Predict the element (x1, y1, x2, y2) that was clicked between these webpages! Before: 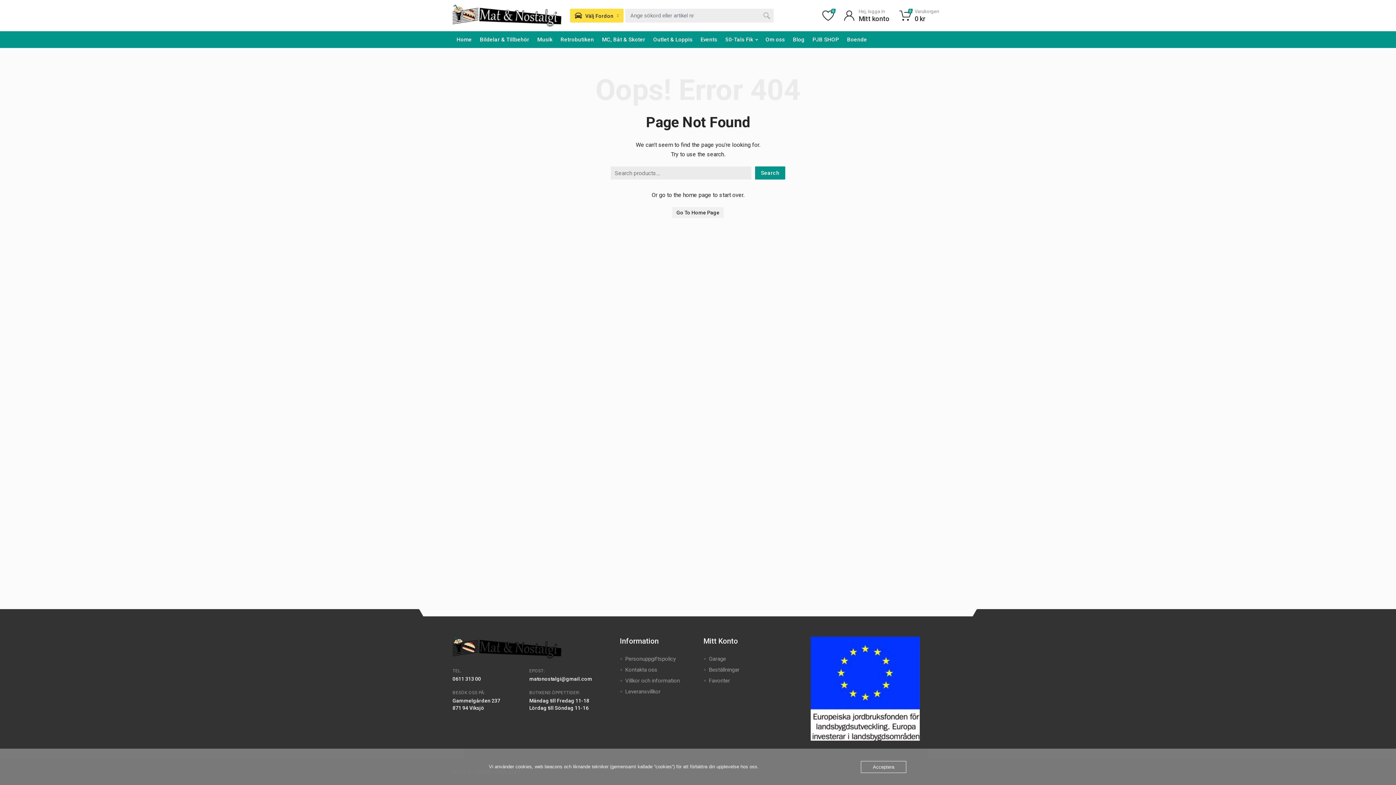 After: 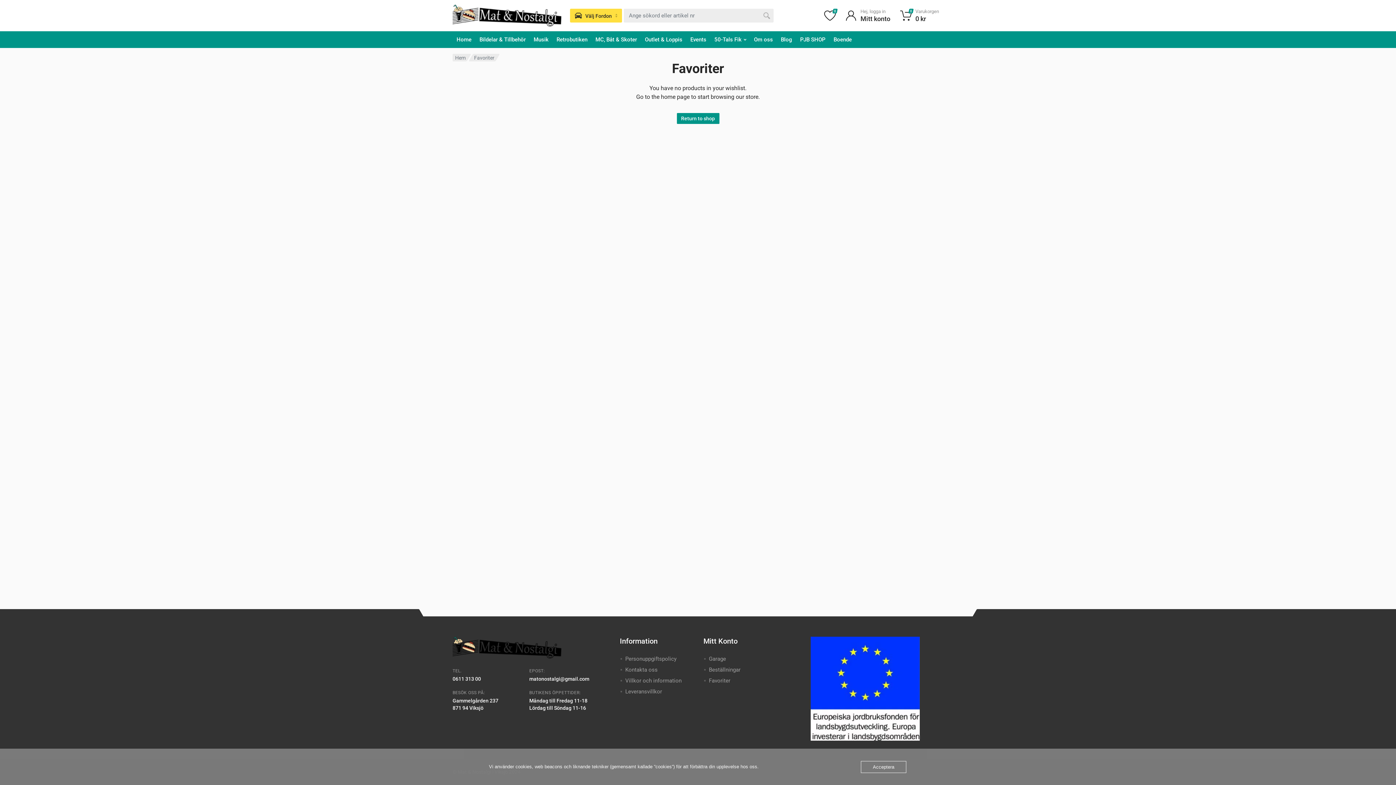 Action: bbox: (818, 5, 838, 25) label: 0